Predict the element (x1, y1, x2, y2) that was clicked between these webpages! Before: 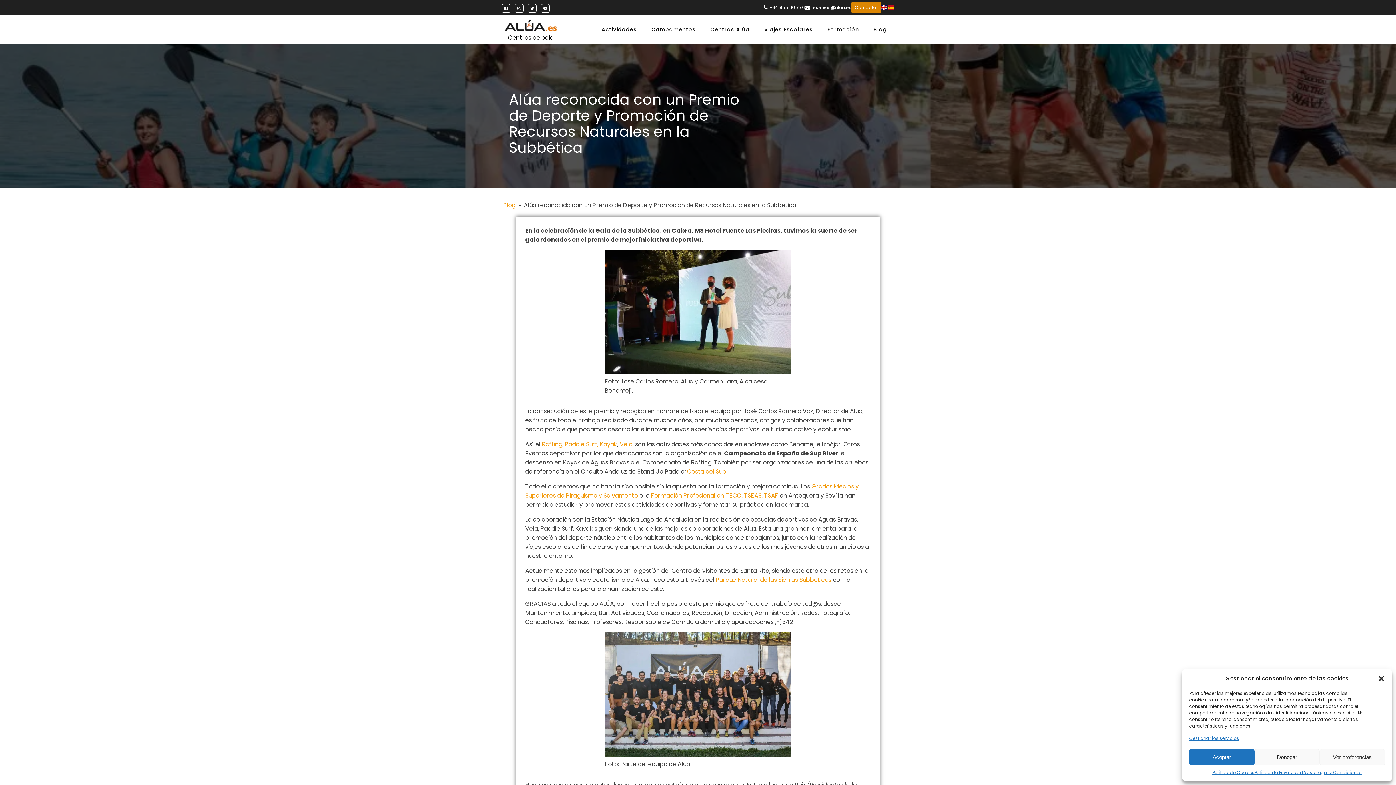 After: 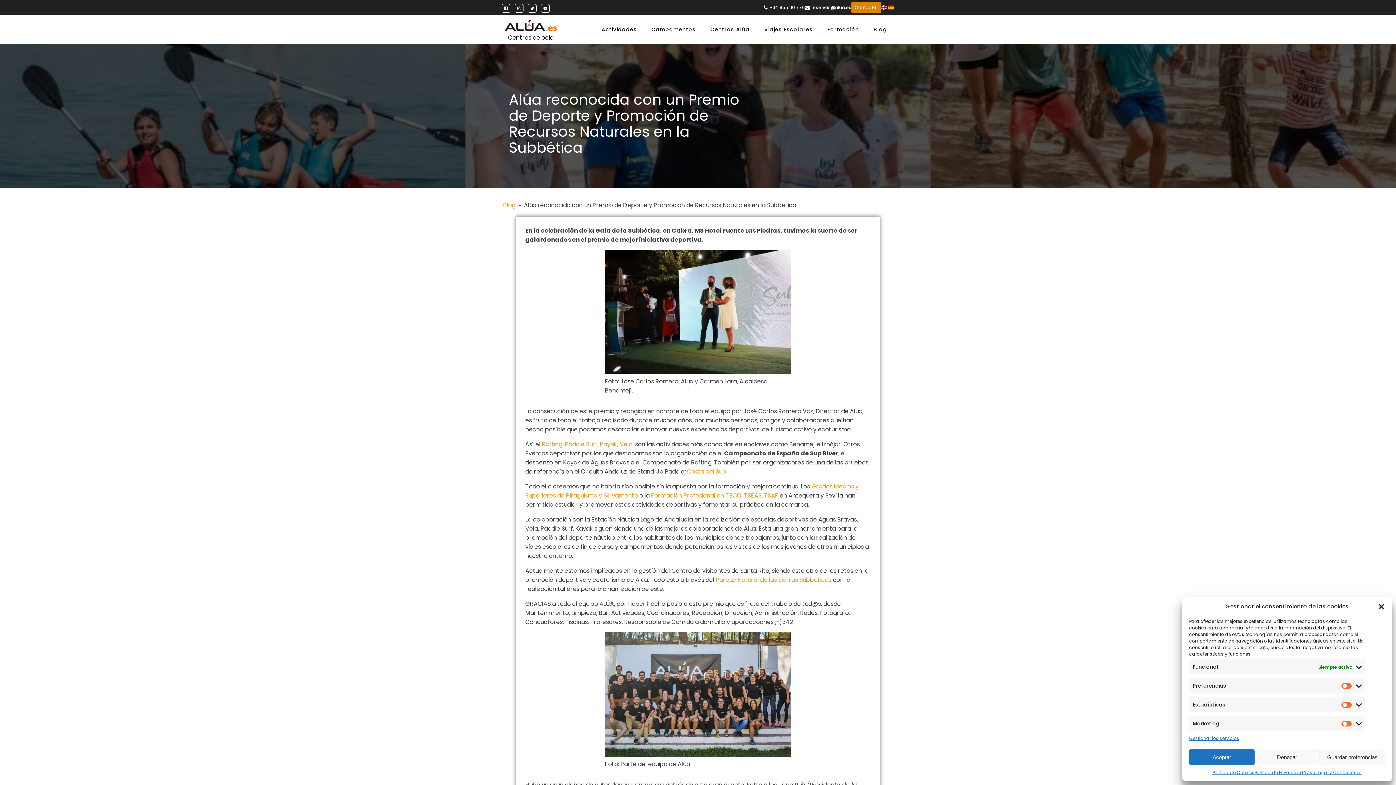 Action: bbox: (1320, 749, 1385, 765) label: Ver preferencias